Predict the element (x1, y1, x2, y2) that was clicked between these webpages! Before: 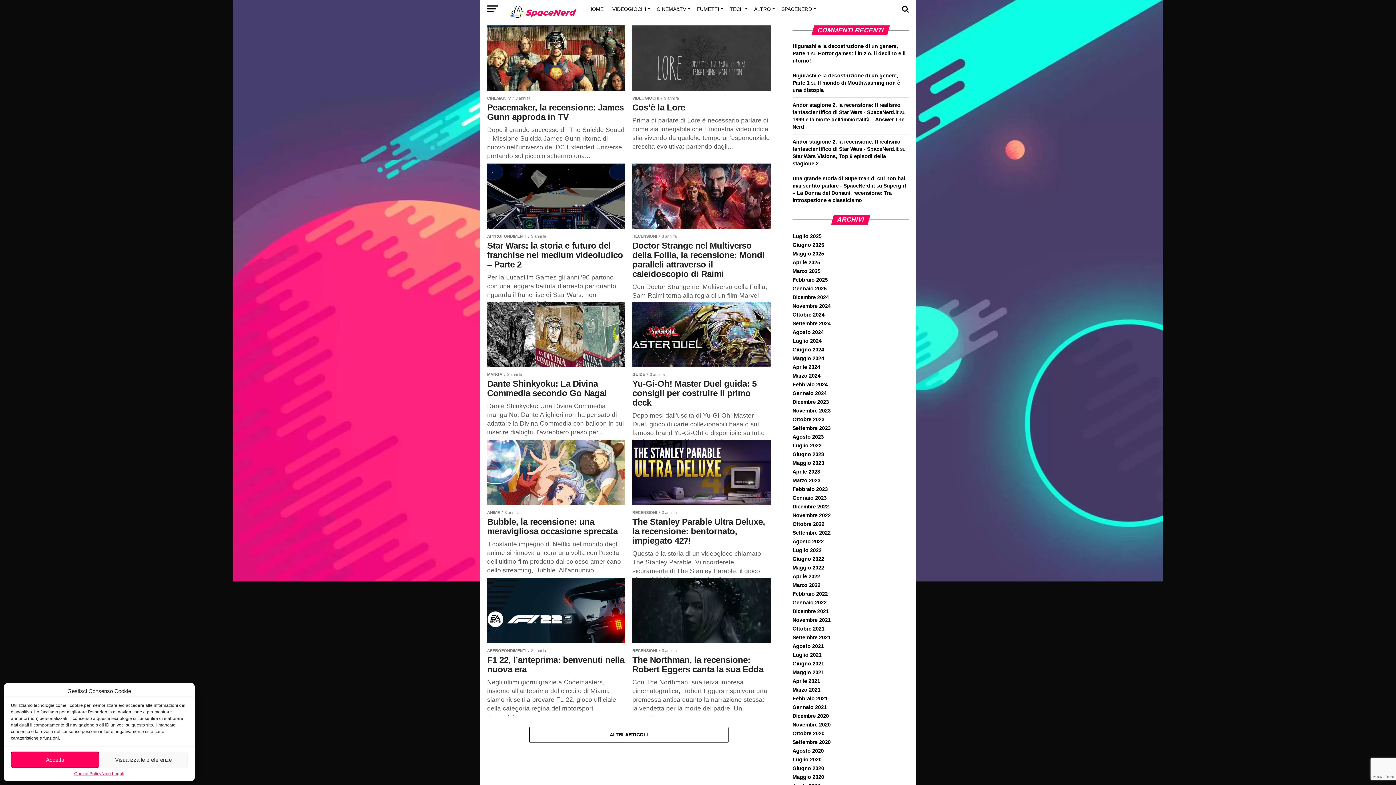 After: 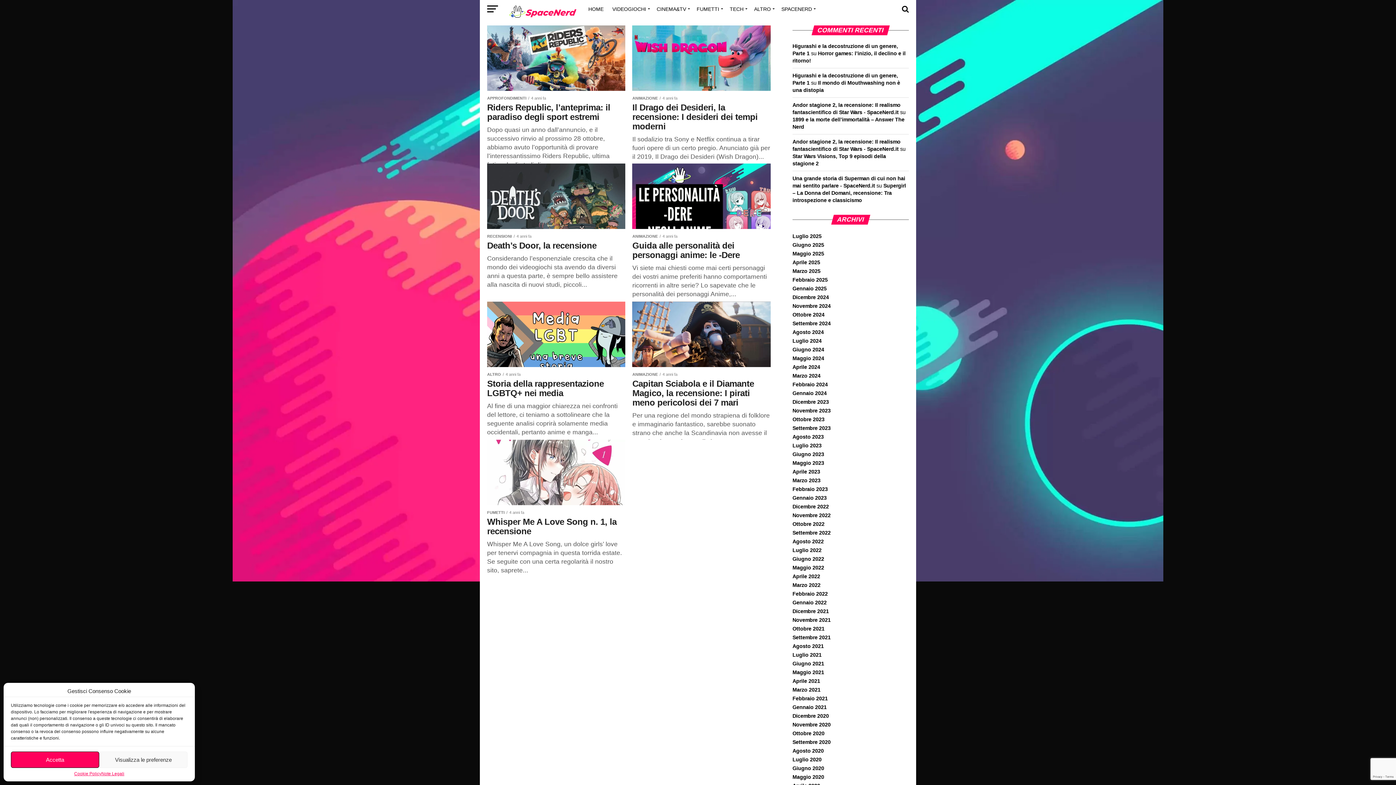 Action: label: Agosto 2021 bbox: (792, 643, 824, 649)